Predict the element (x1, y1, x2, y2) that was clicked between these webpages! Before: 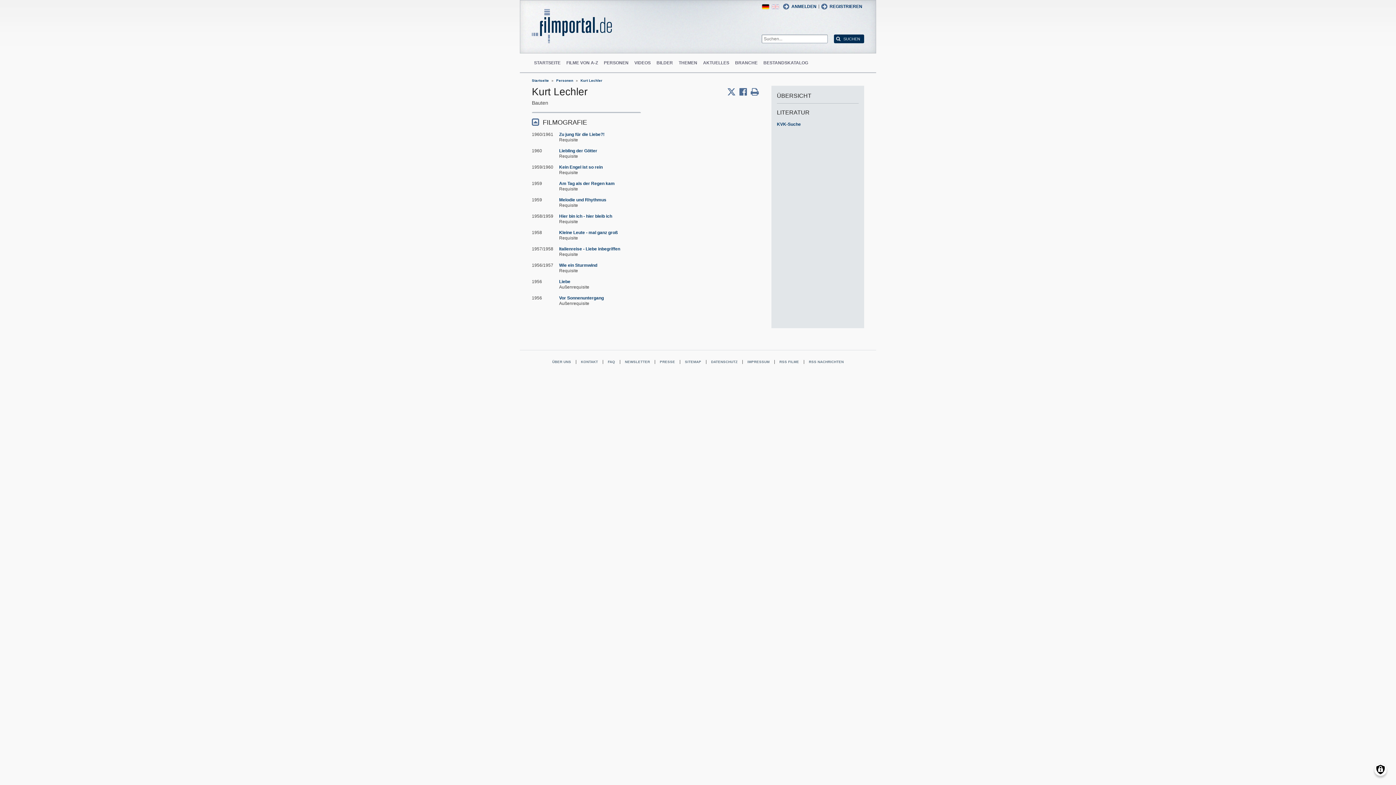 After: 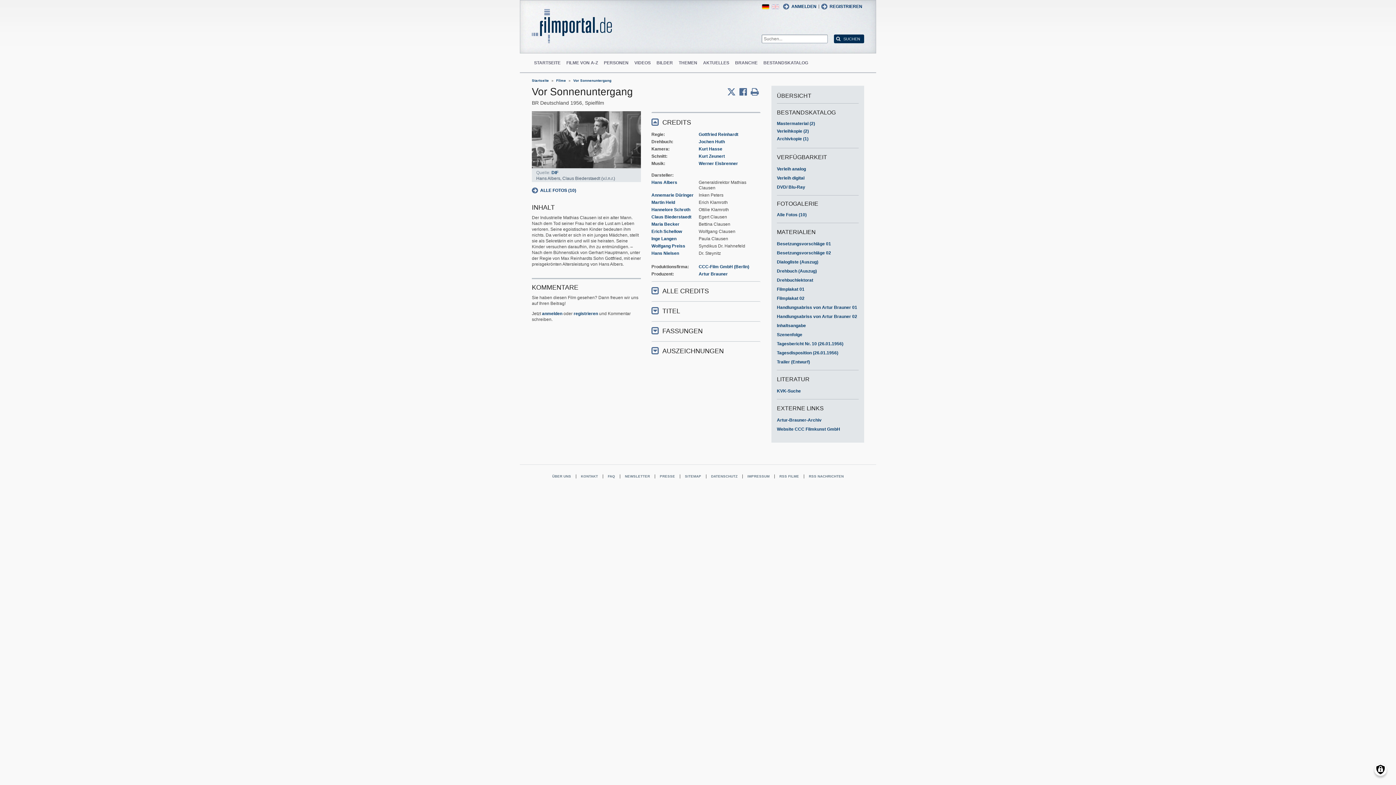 Action: bbox: (559, 295, 604, 300) label: Vor Sonnenuntergang